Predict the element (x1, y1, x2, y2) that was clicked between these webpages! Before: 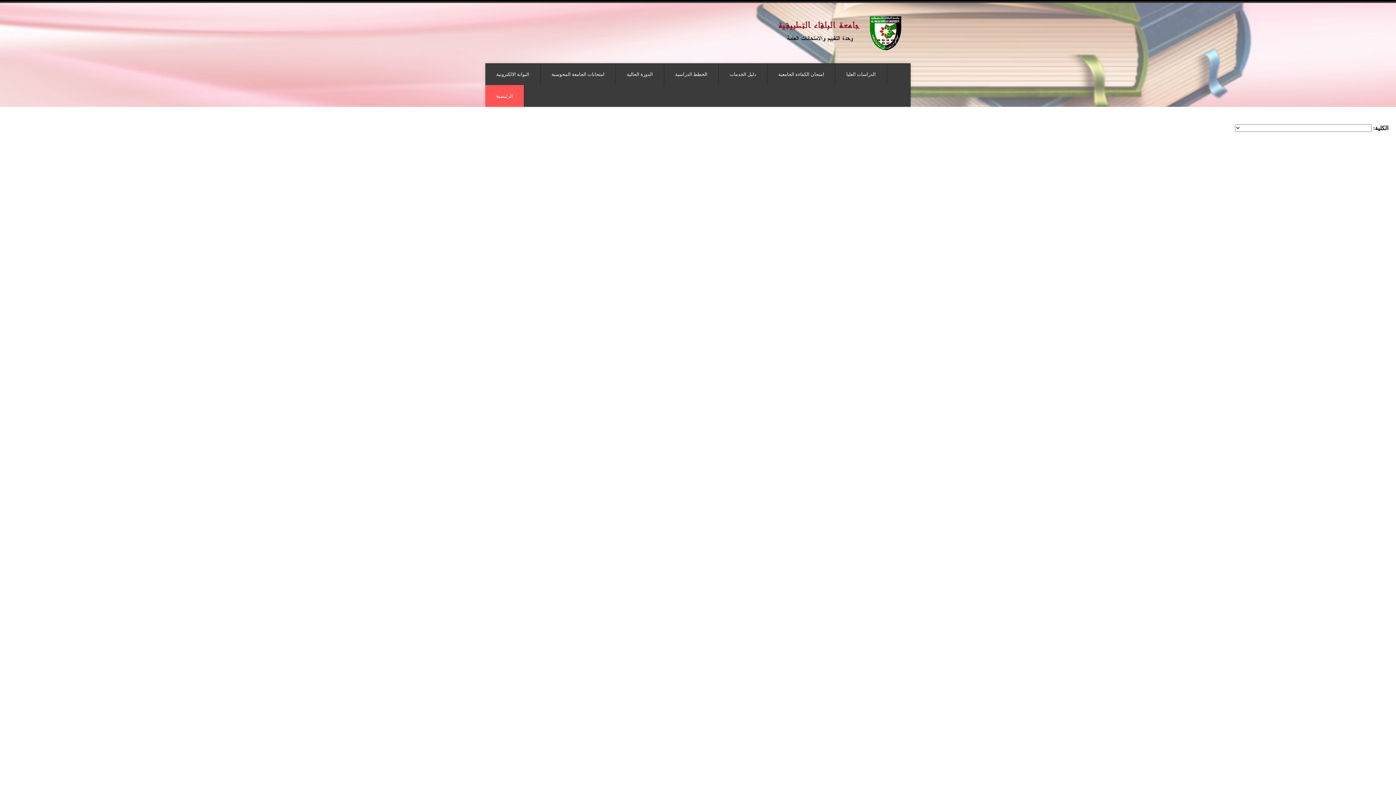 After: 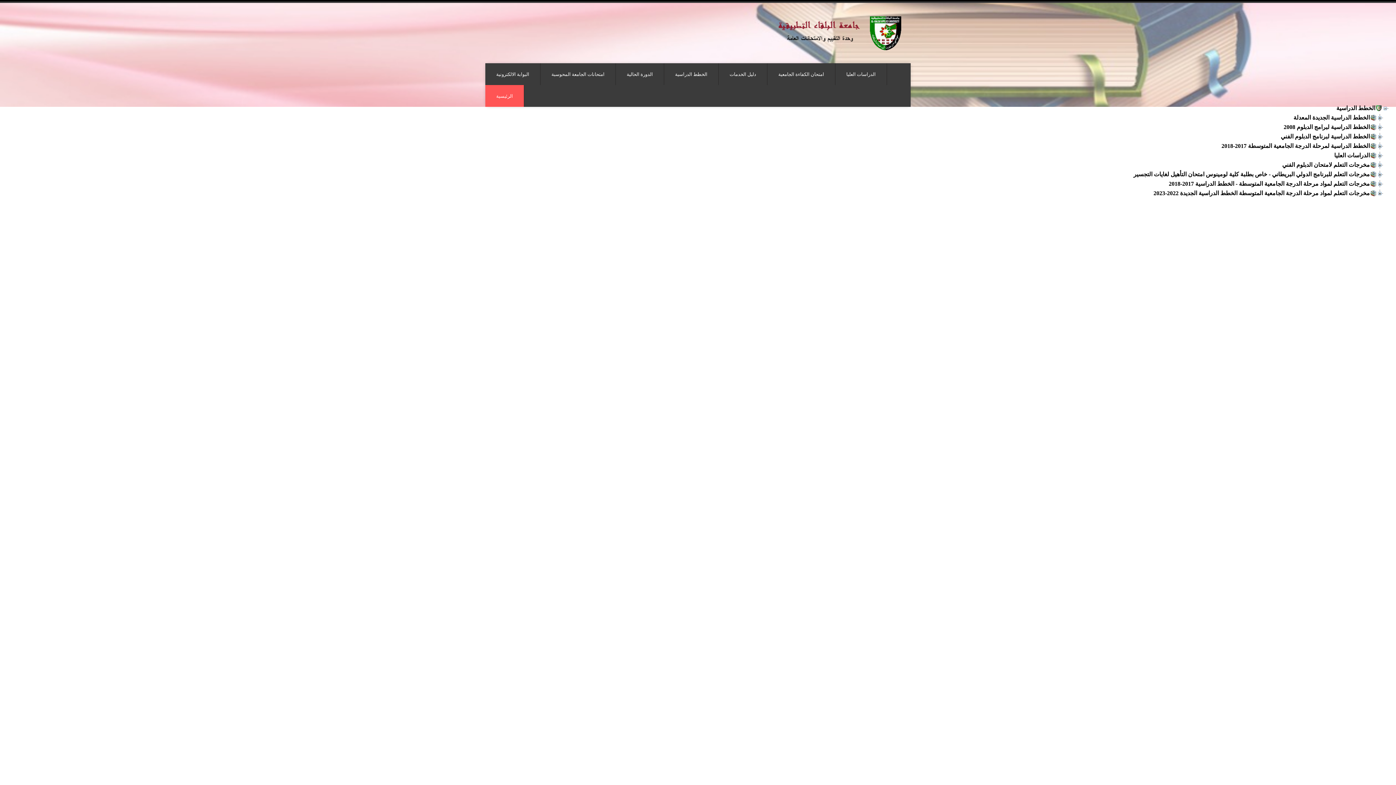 Action: label: الخطط الدراسية bbox: (664, 63, 718, 84)